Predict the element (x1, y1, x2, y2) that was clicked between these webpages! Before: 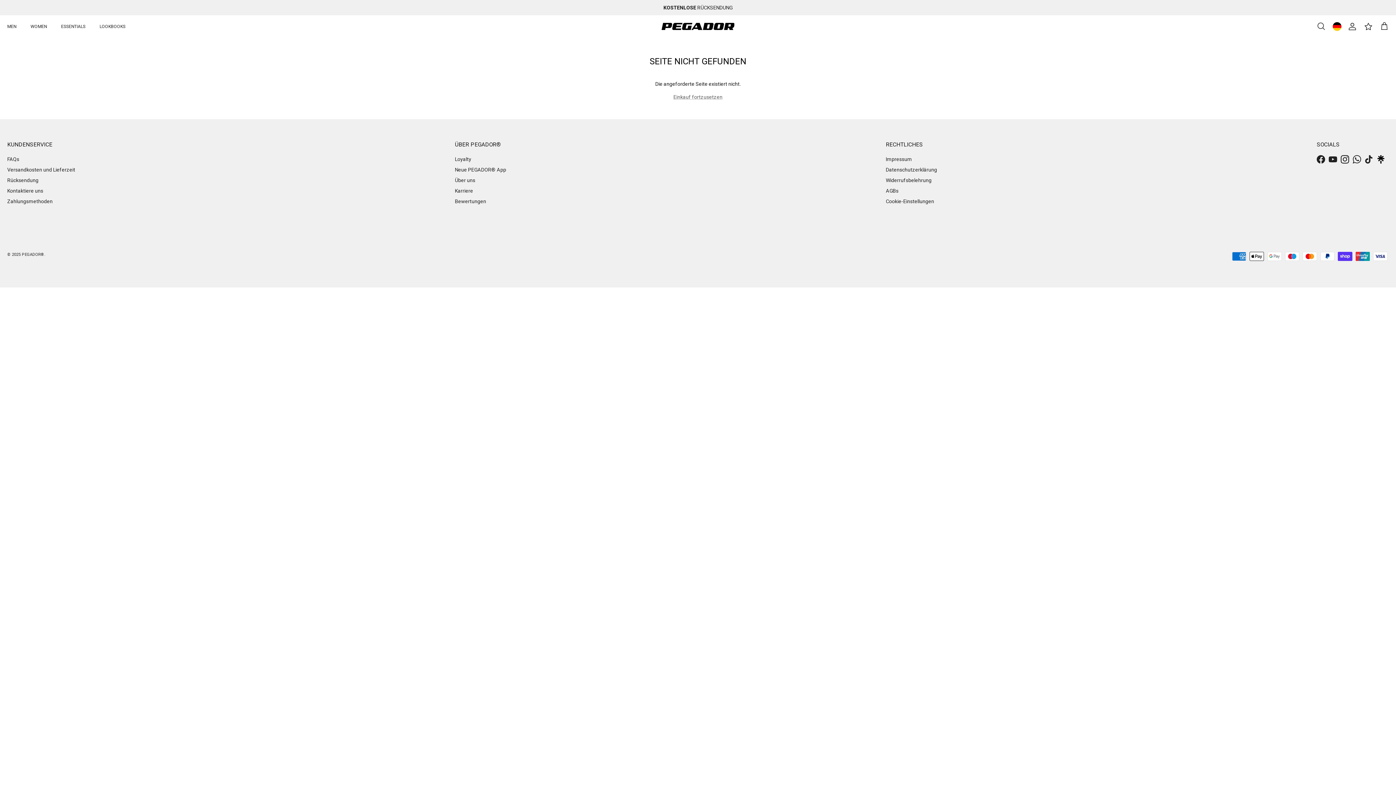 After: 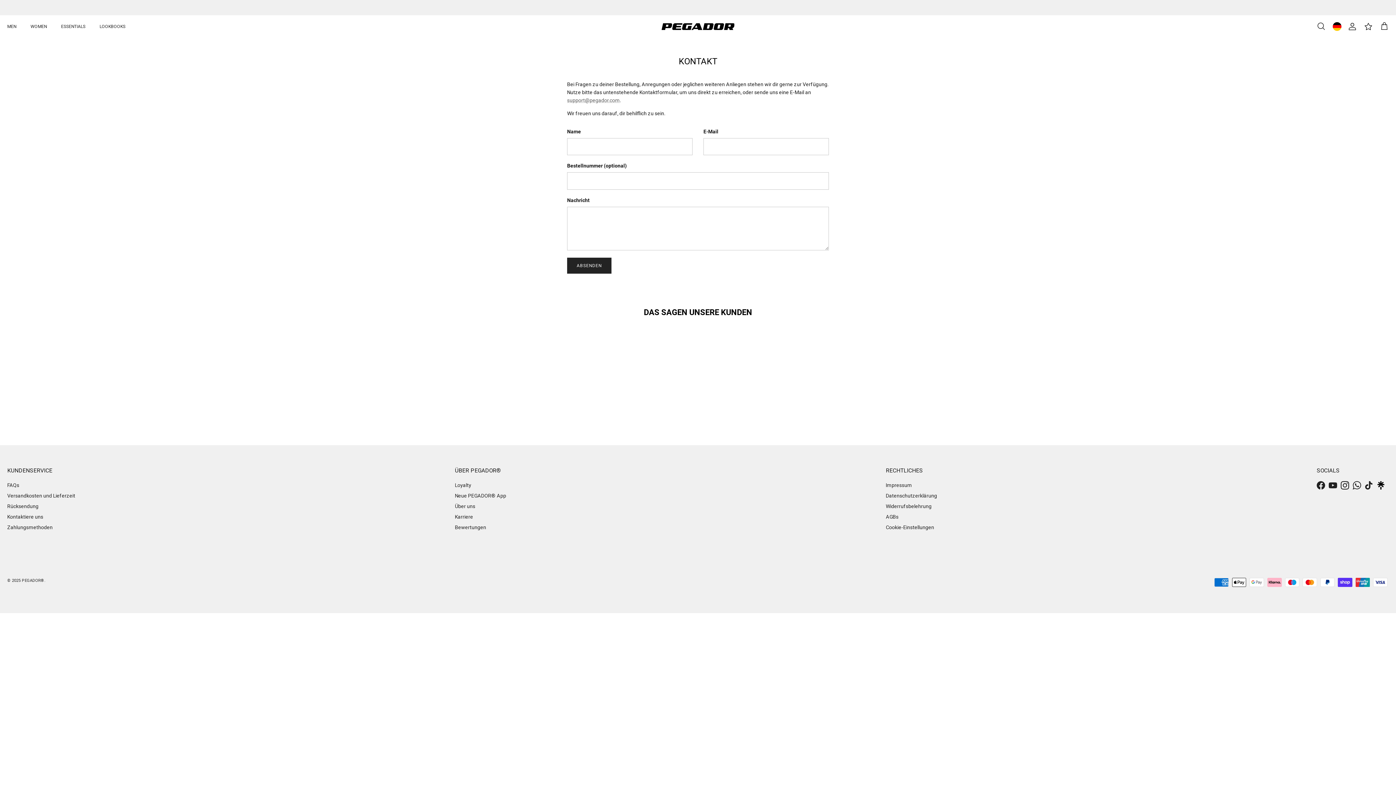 Action: bbox: (7, 188, 43, 193) label: Kontaktiere uns